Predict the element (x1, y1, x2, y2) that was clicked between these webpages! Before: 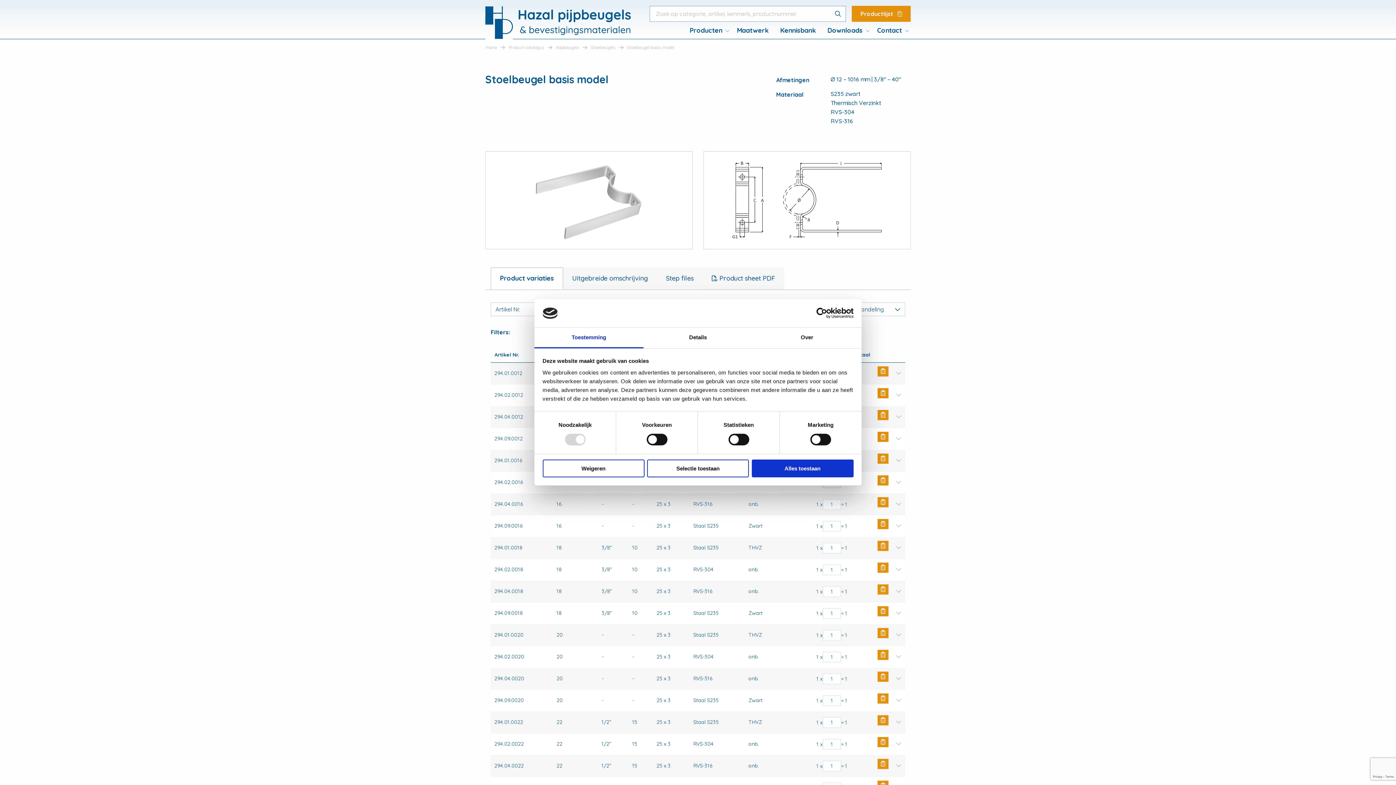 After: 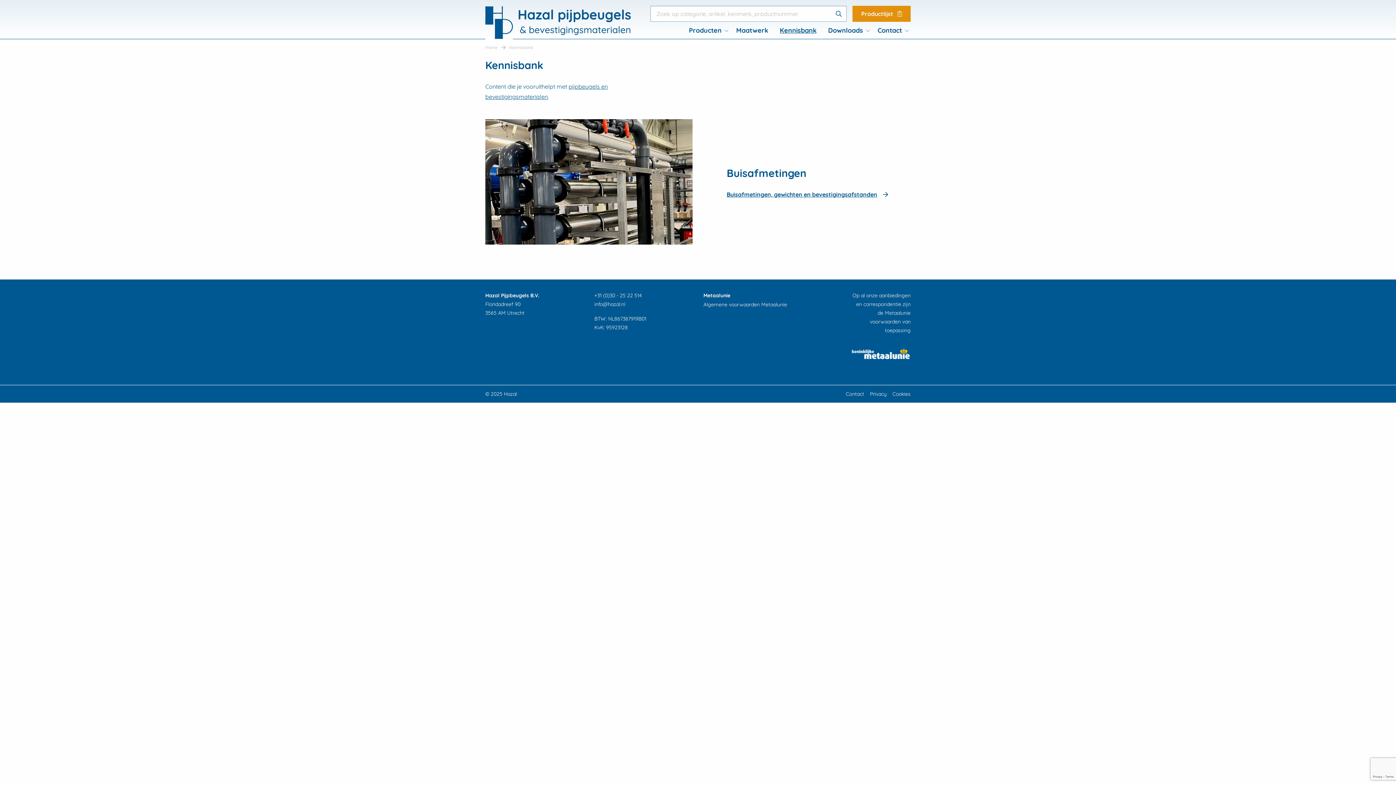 Action: bbox: (774, 21, 821, 39) label: Kennisbank